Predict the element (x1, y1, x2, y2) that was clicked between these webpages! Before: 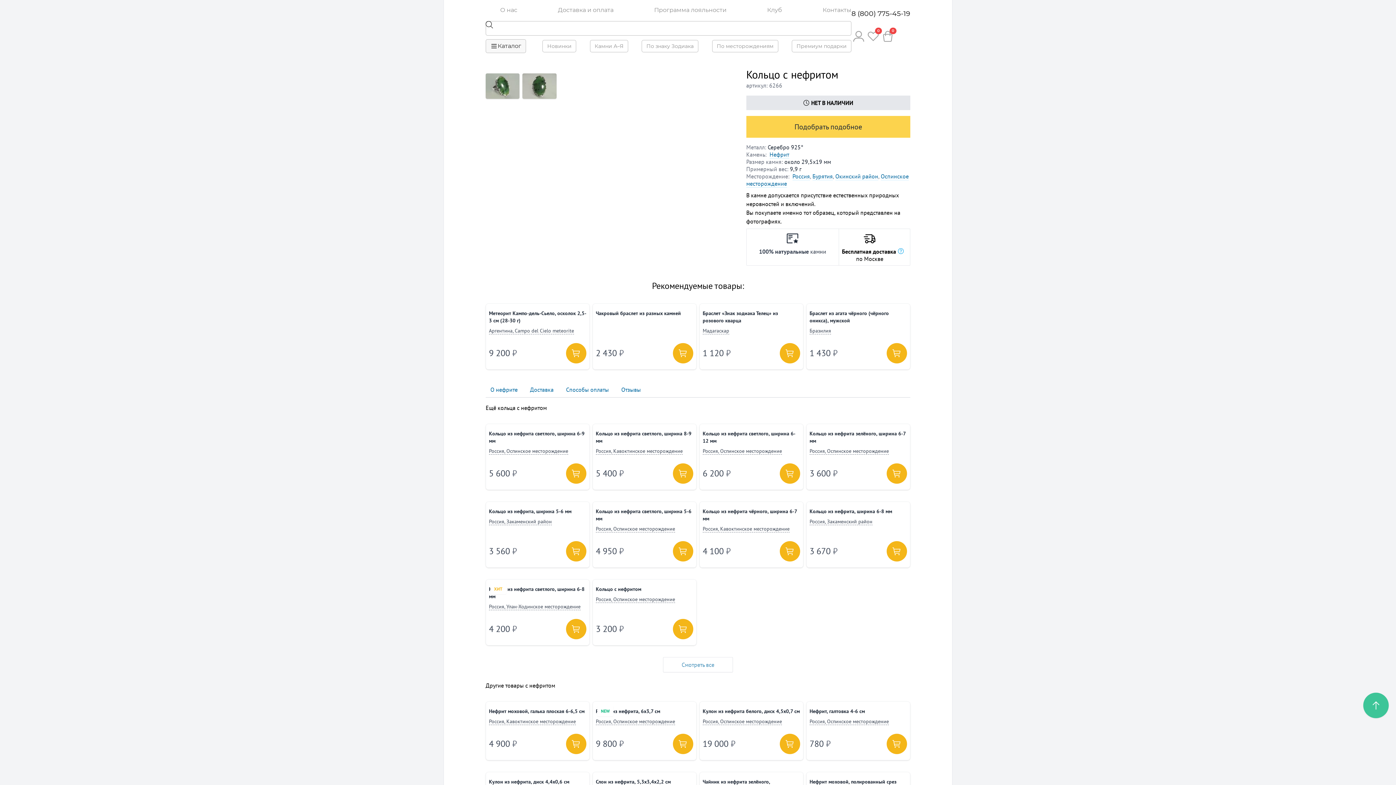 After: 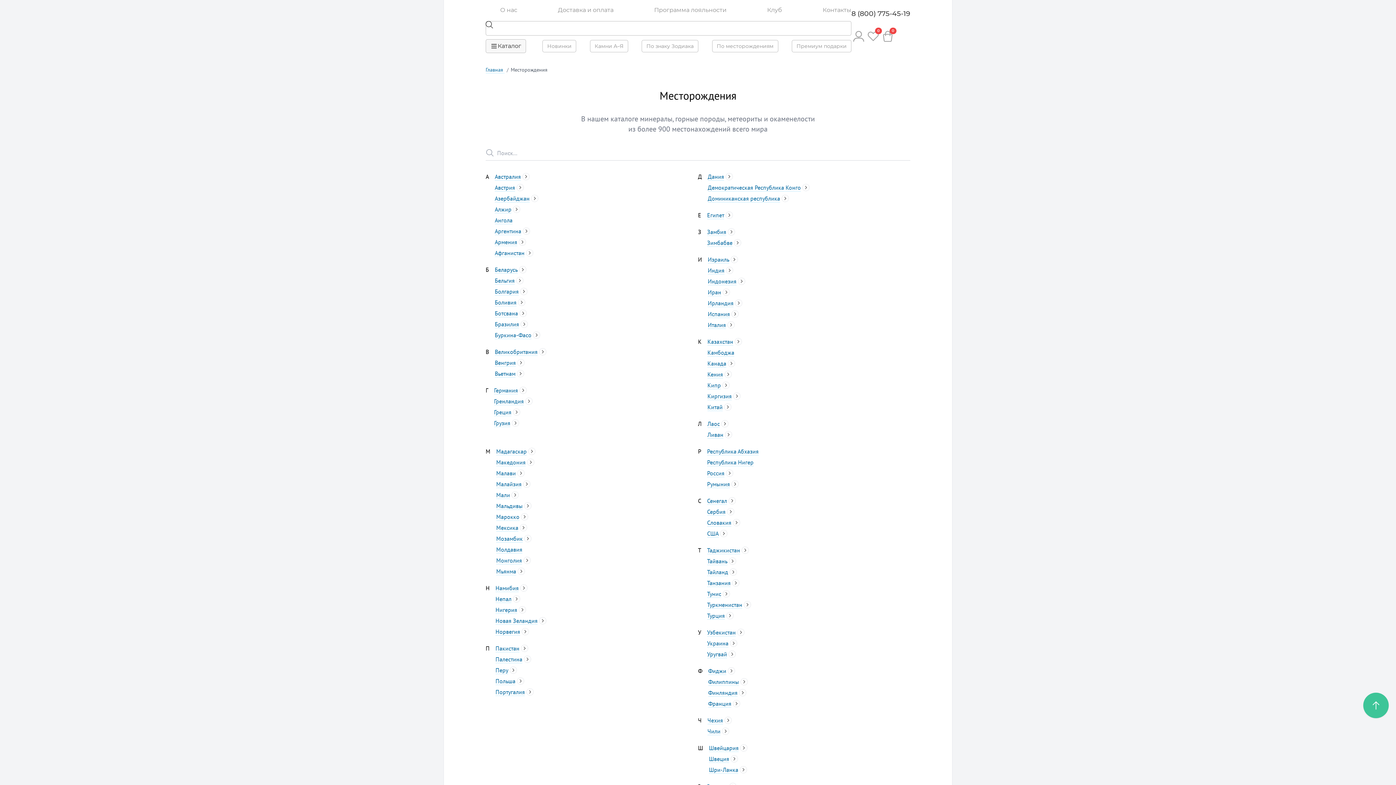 Action: bbox: (712, 40, 778, 52) label: По месторождениям